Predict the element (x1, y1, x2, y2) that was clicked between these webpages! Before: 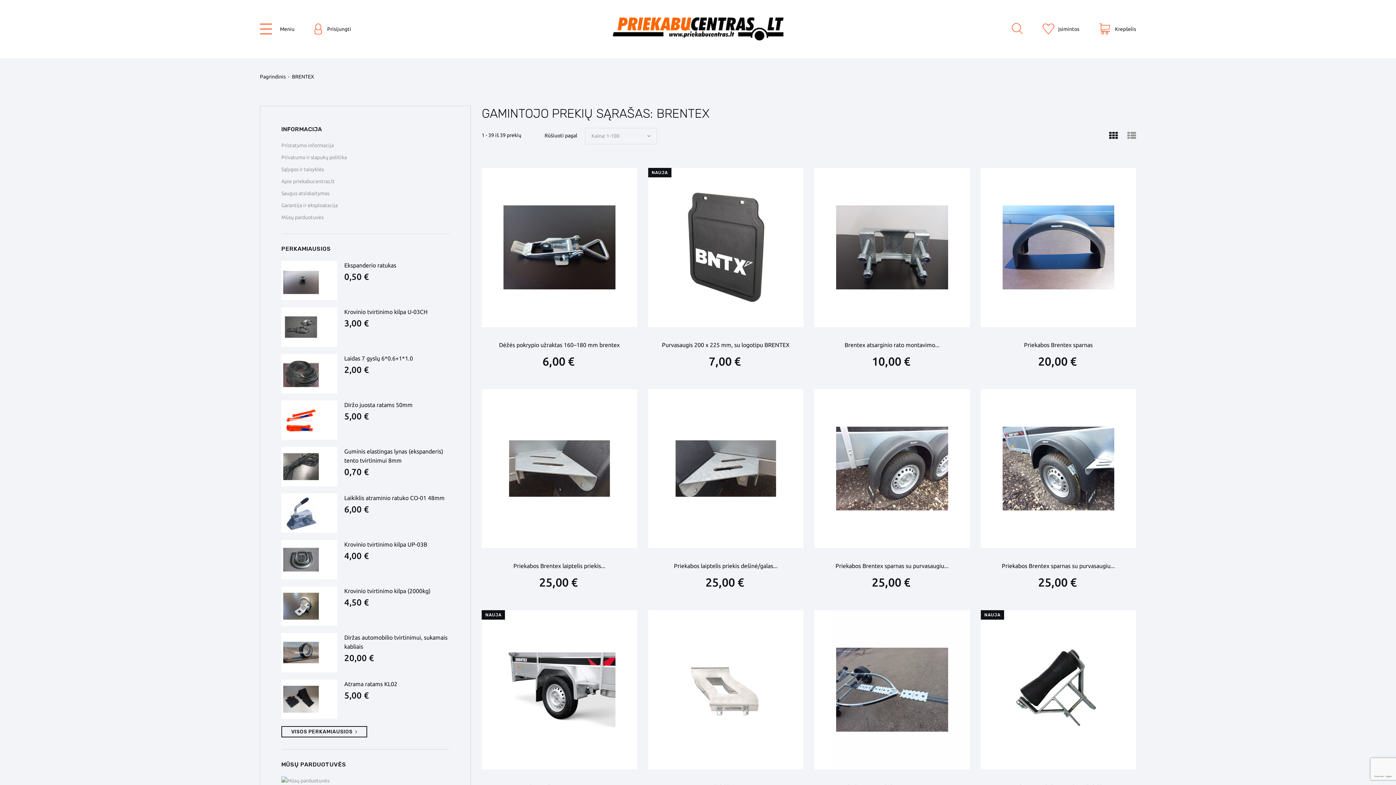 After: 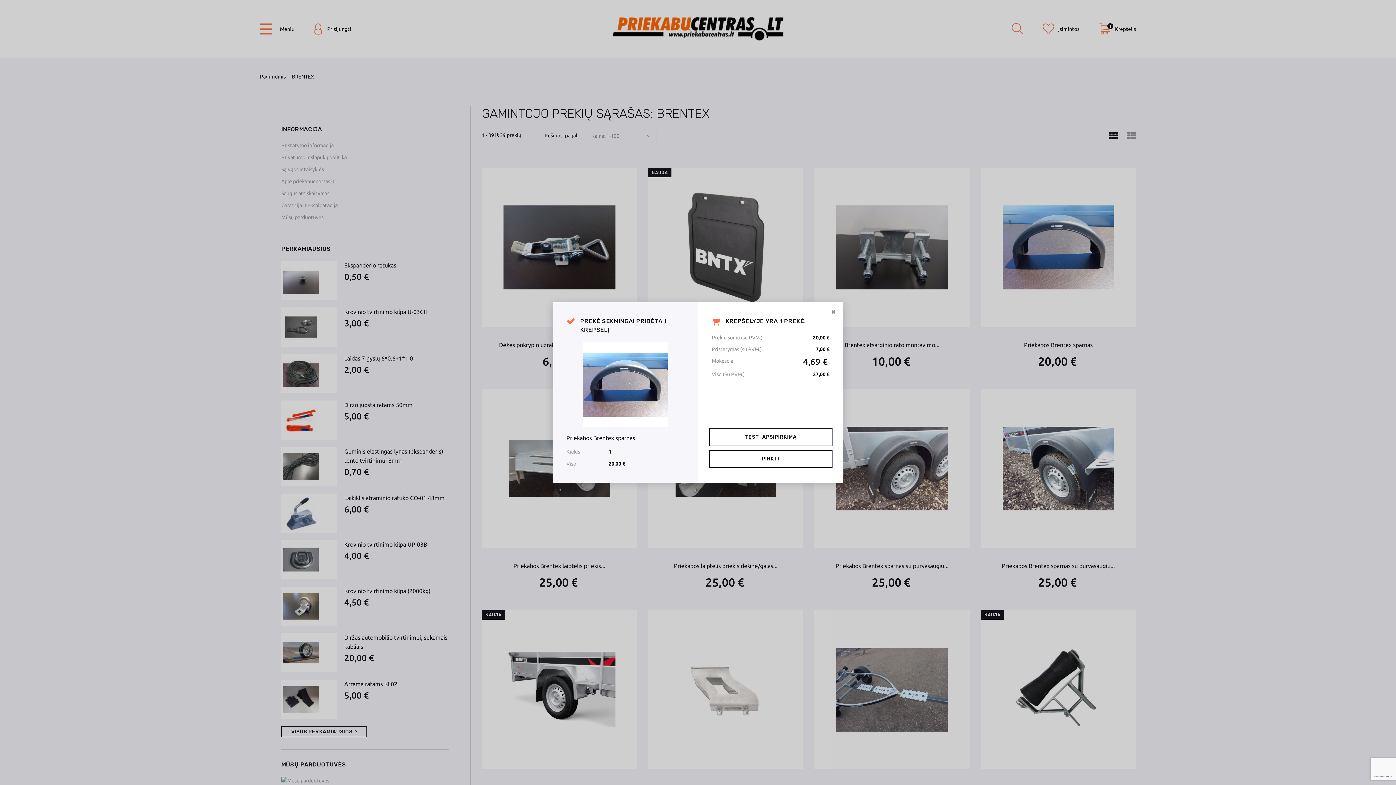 Action: label: Į KREPŠELĮ bbox: (1024, 310, 1093, 328)